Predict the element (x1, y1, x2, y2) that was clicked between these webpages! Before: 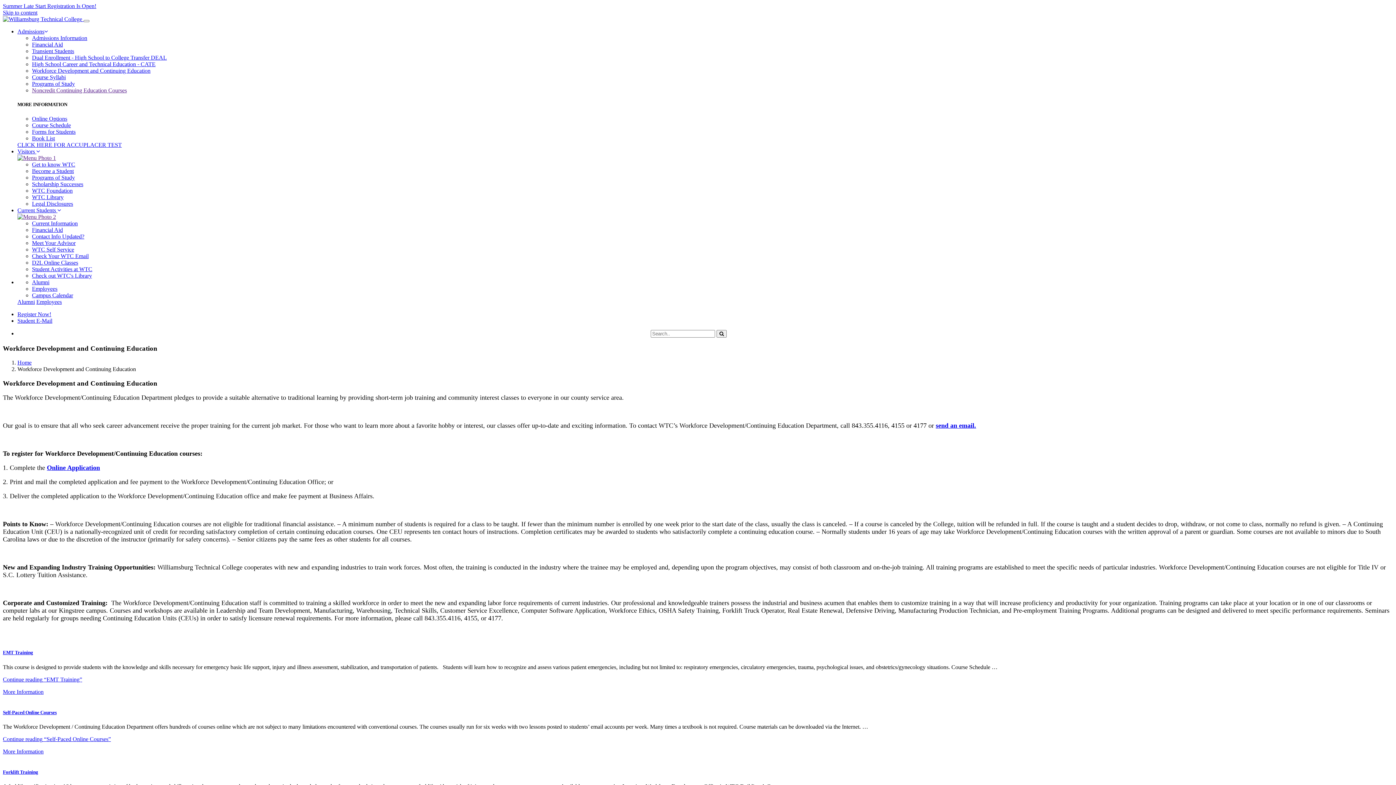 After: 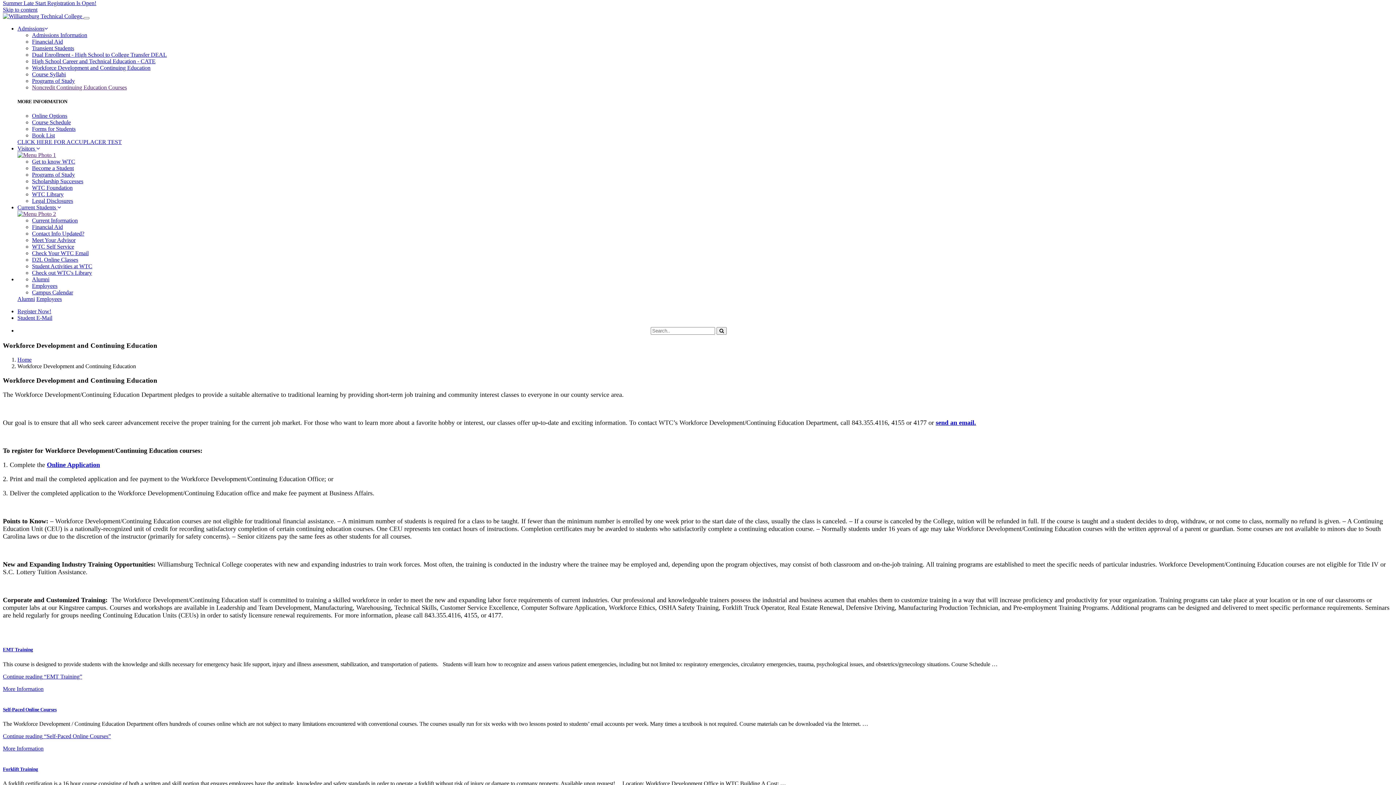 Action: label: Summer Late Start Registration Is Open! bbox: (2, 2, 96, 9)